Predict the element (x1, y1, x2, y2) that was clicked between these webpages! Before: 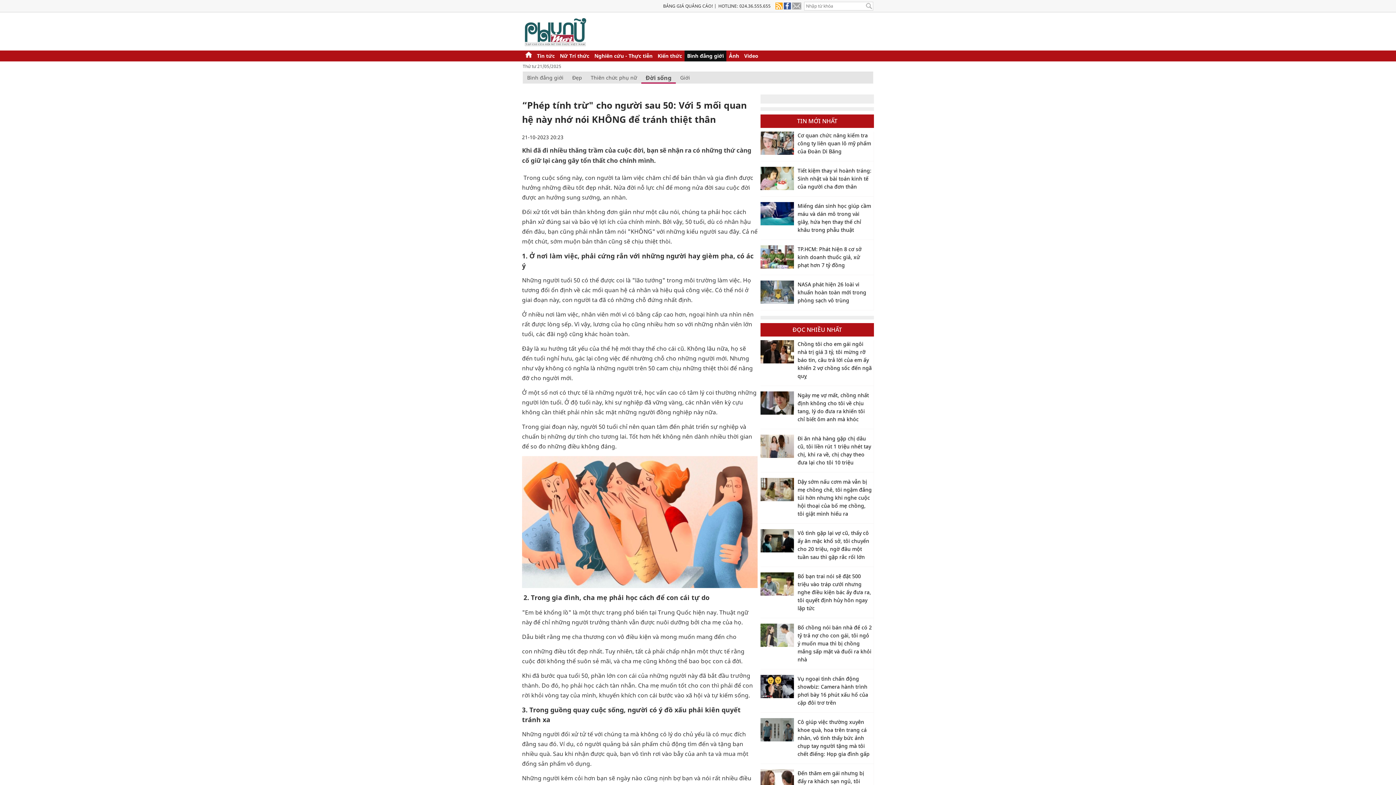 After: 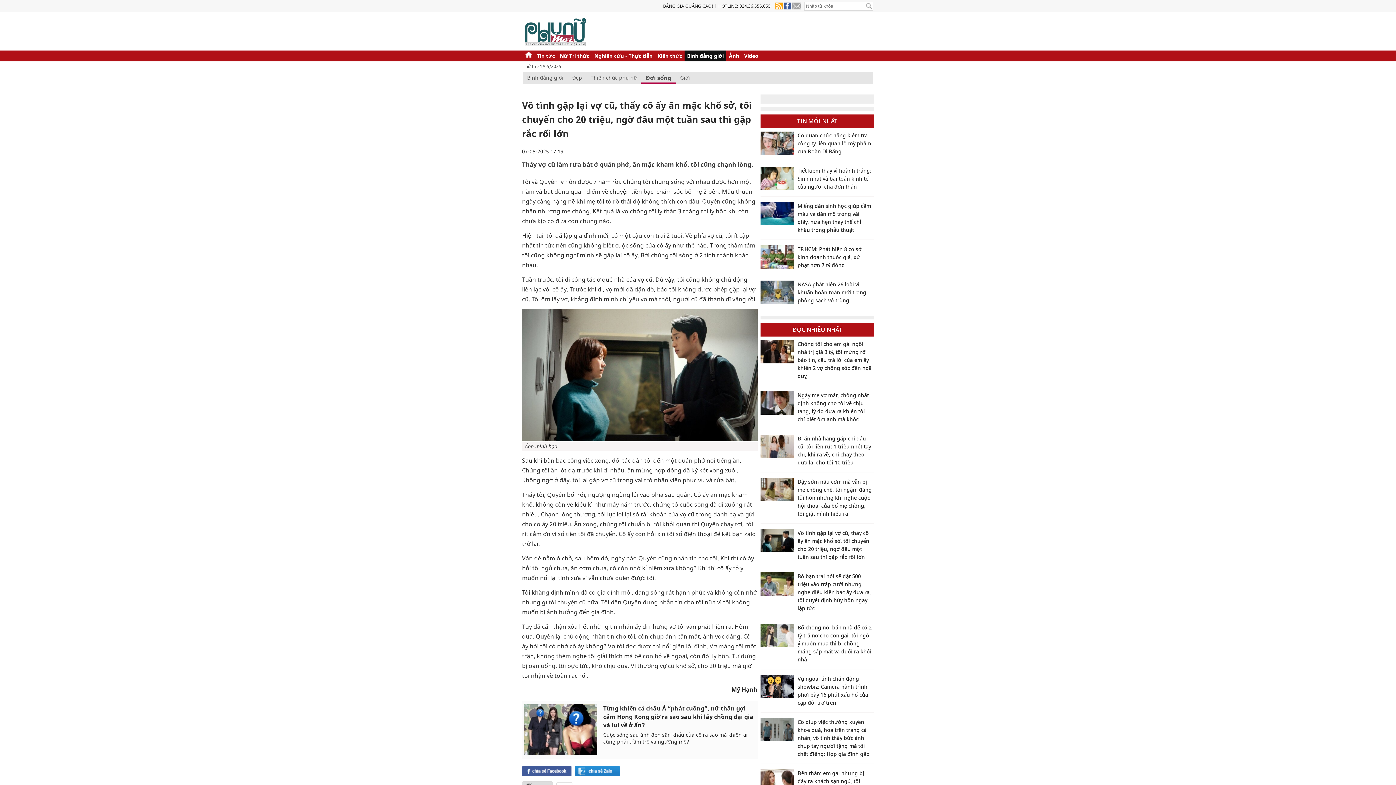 Action: bbox: (760, 529, 794, 552)